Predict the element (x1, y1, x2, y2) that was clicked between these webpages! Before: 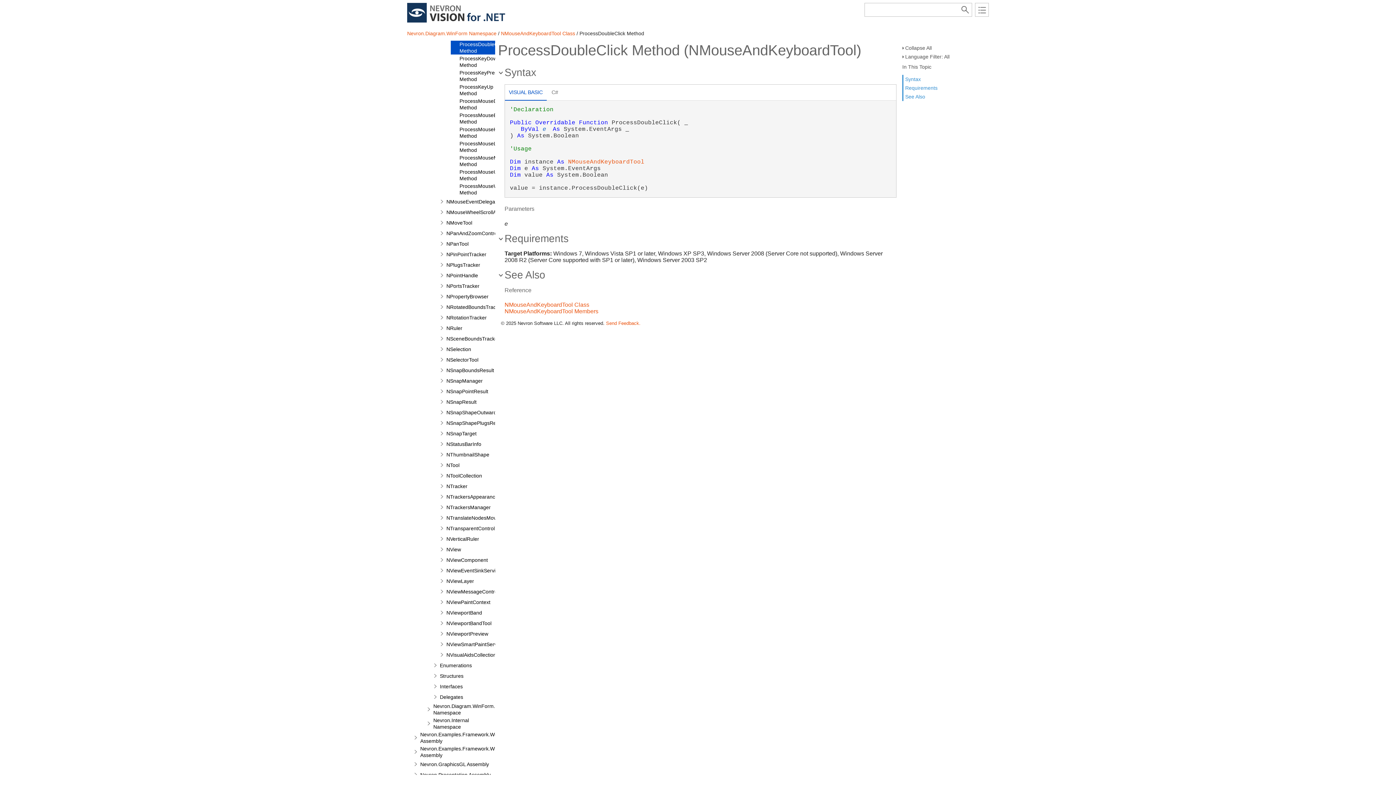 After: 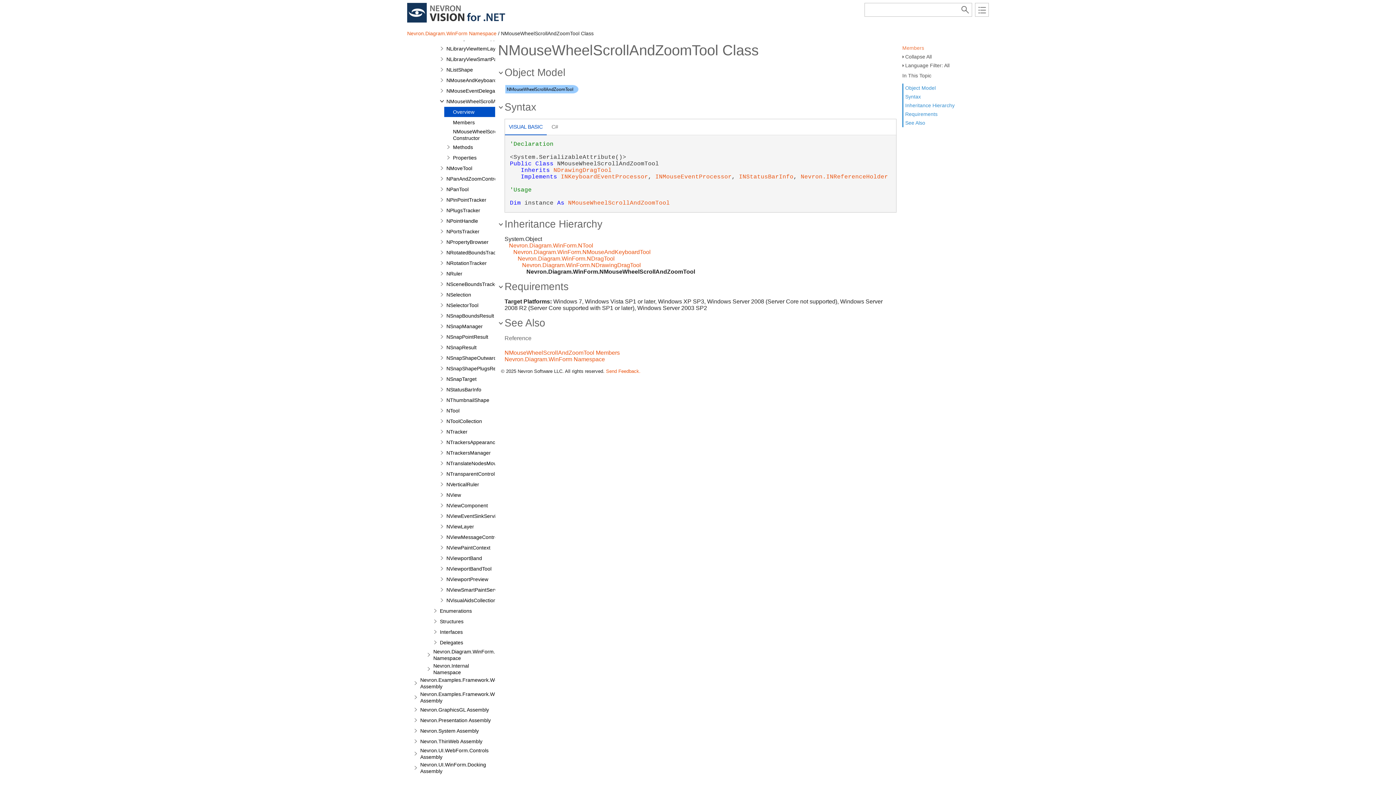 Action: label: NMouseWheelScrollAndZoomTool bbox: (445, 208, 525, 216)